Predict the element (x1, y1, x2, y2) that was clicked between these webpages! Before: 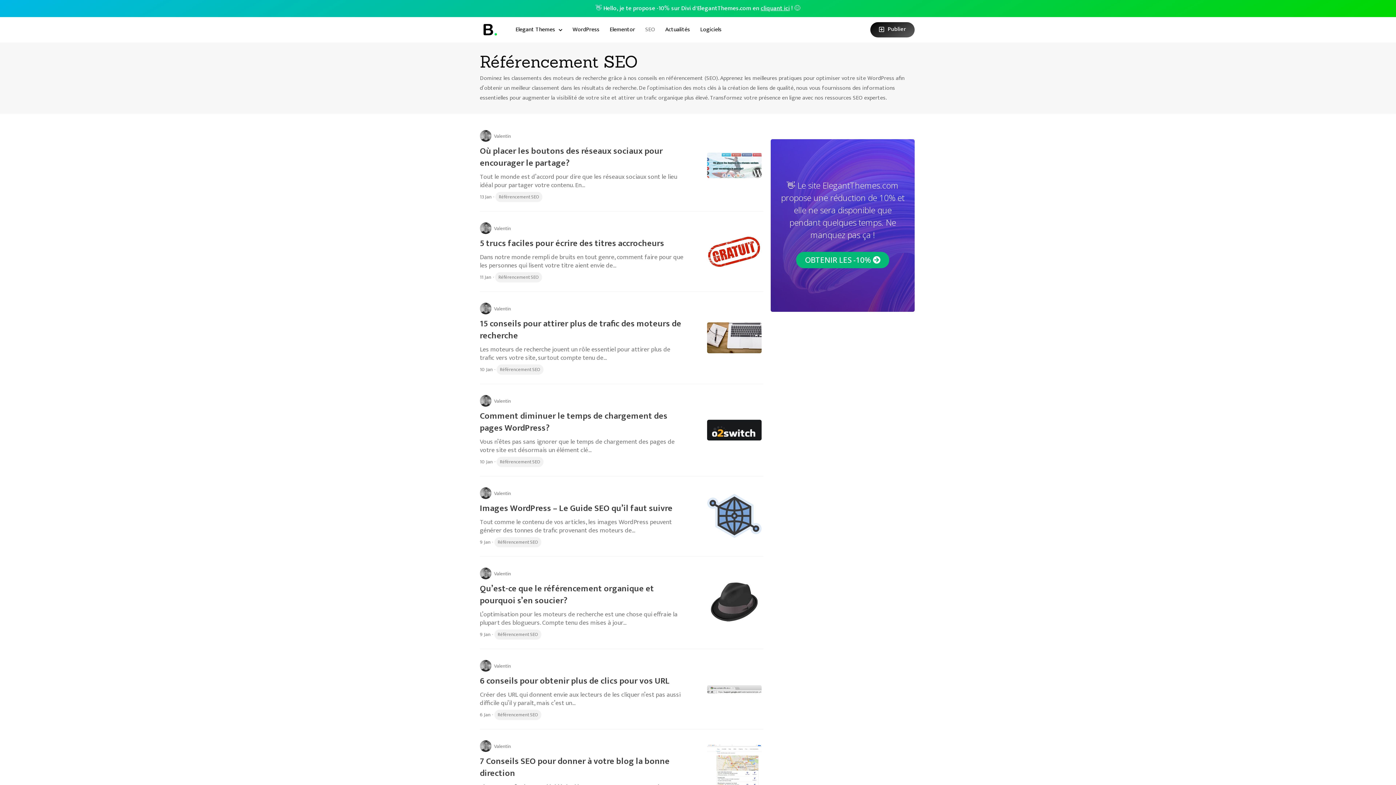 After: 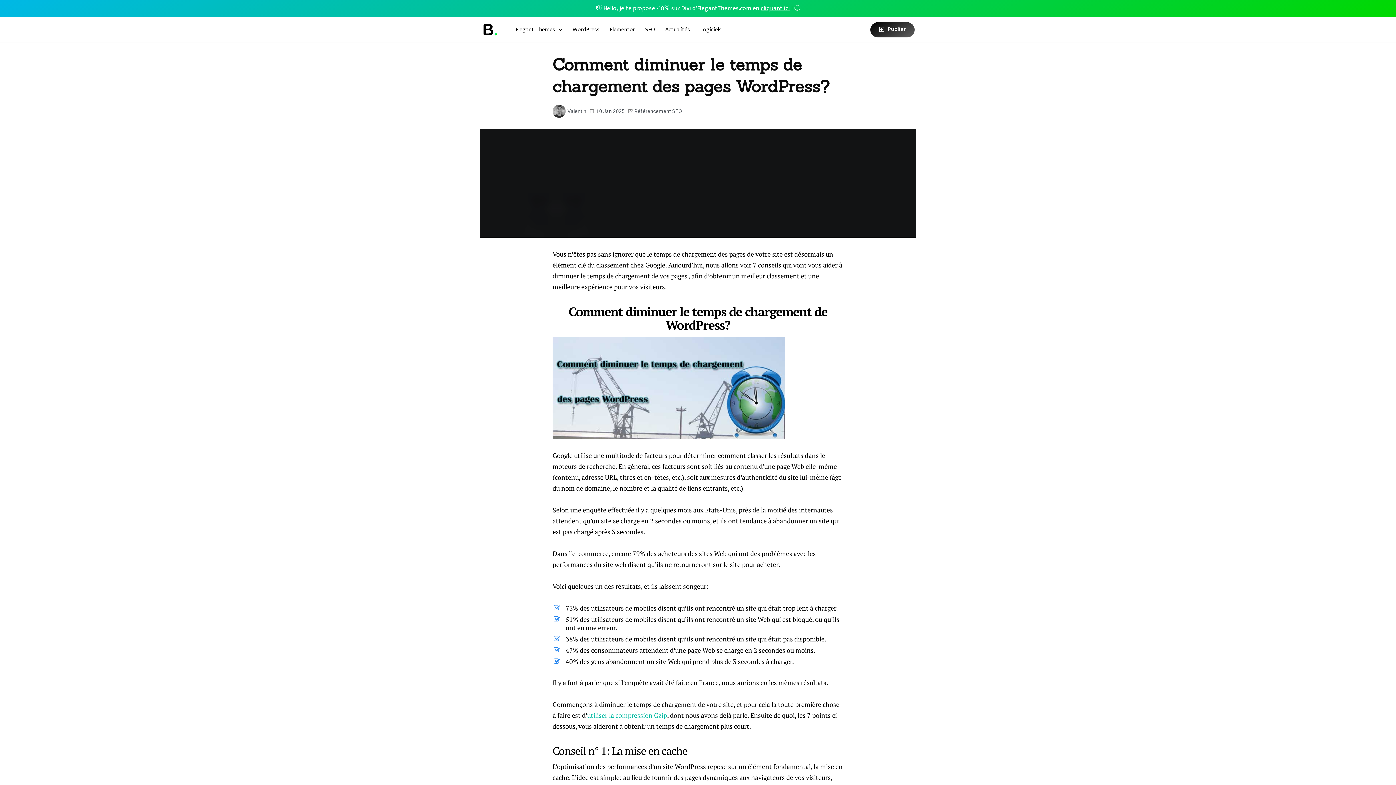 Action: bbox: (707, 420, 761, 440)